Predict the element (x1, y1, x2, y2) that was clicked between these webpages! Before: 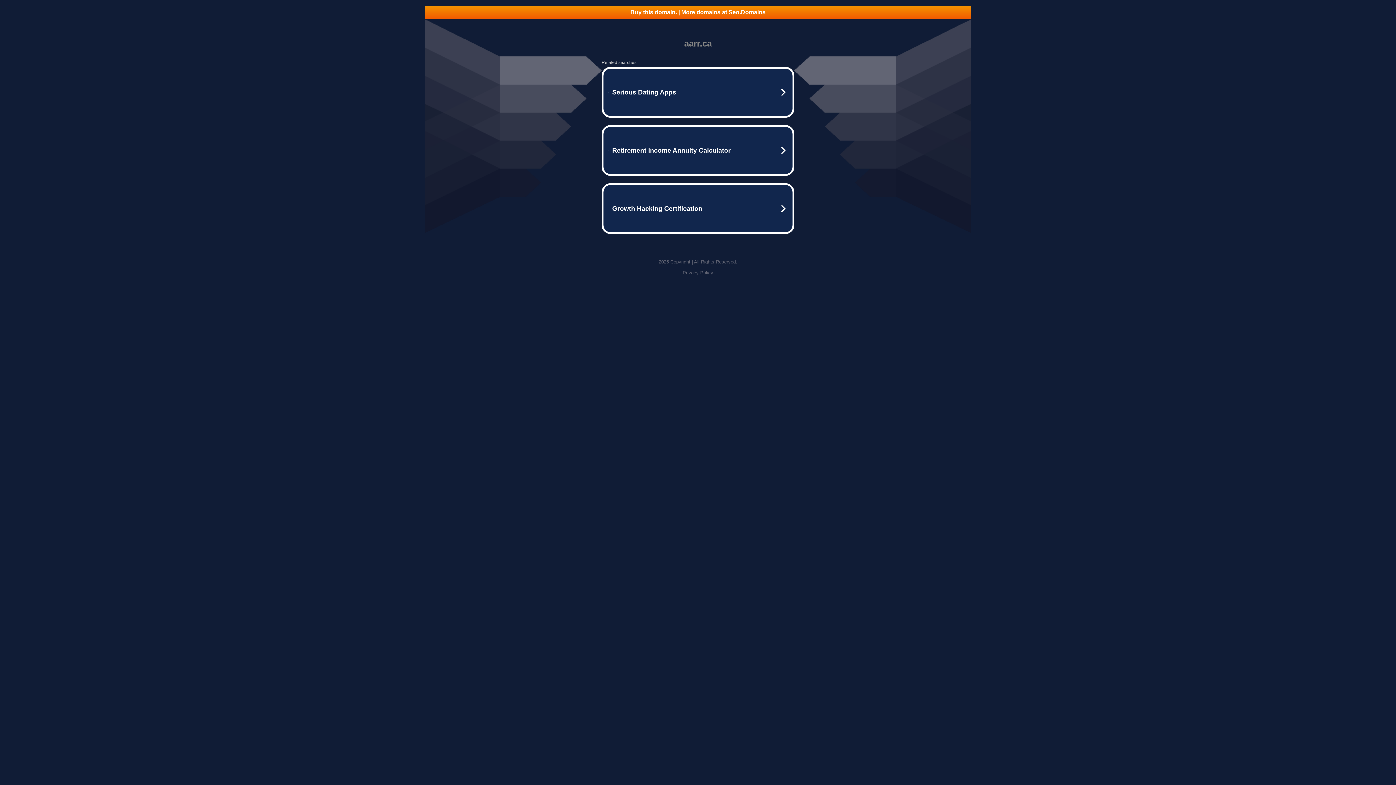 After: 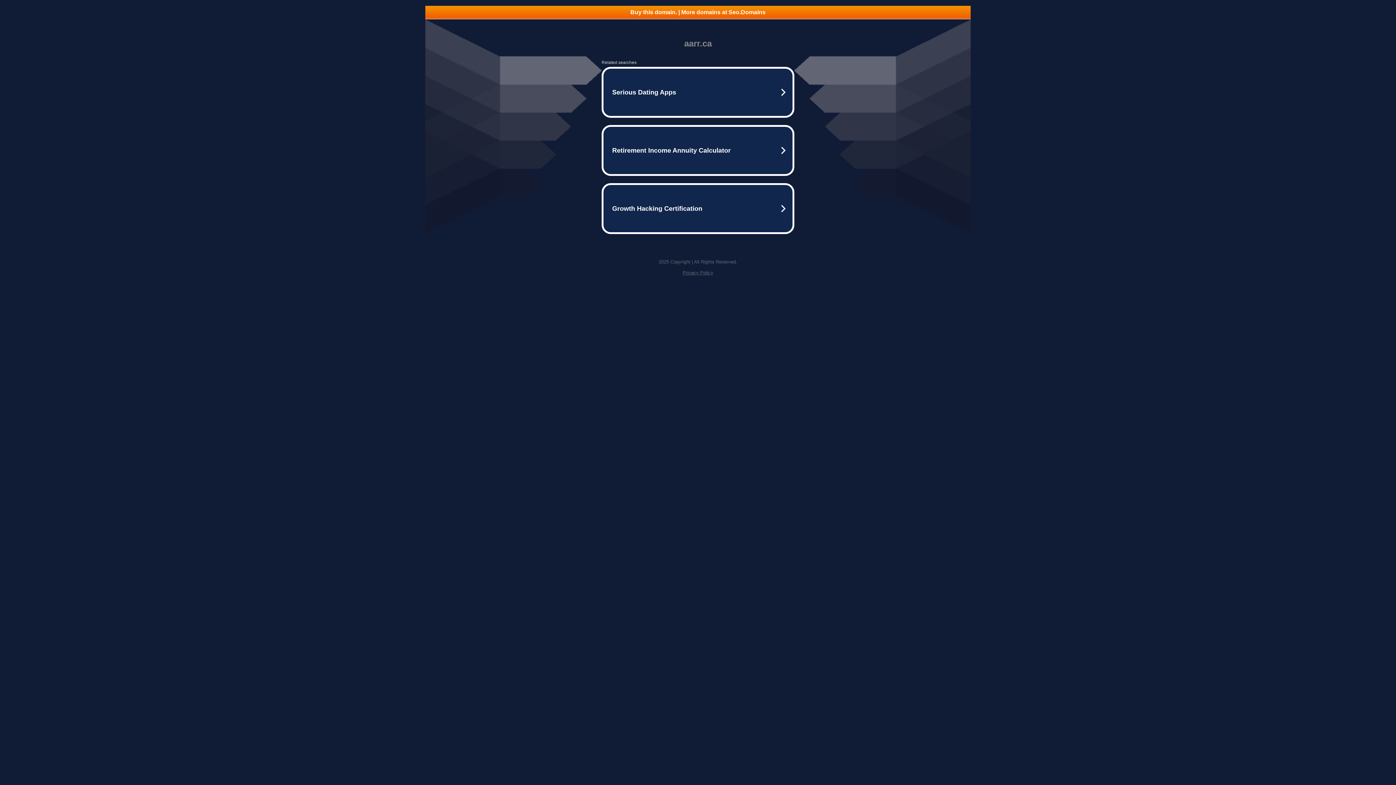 Action: label: Buy this domain. | More domains at Seo.Domains bbox: (425, 5, 970, 18)